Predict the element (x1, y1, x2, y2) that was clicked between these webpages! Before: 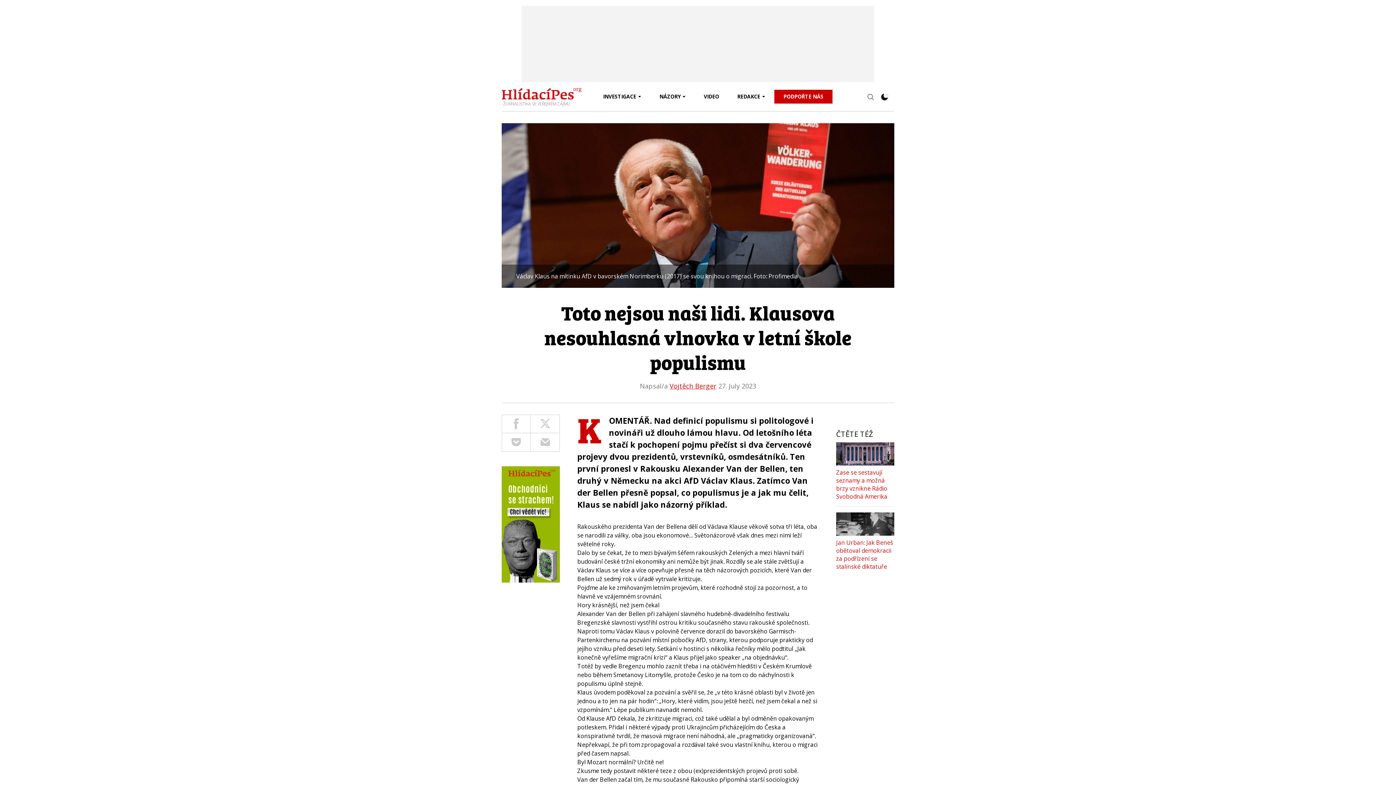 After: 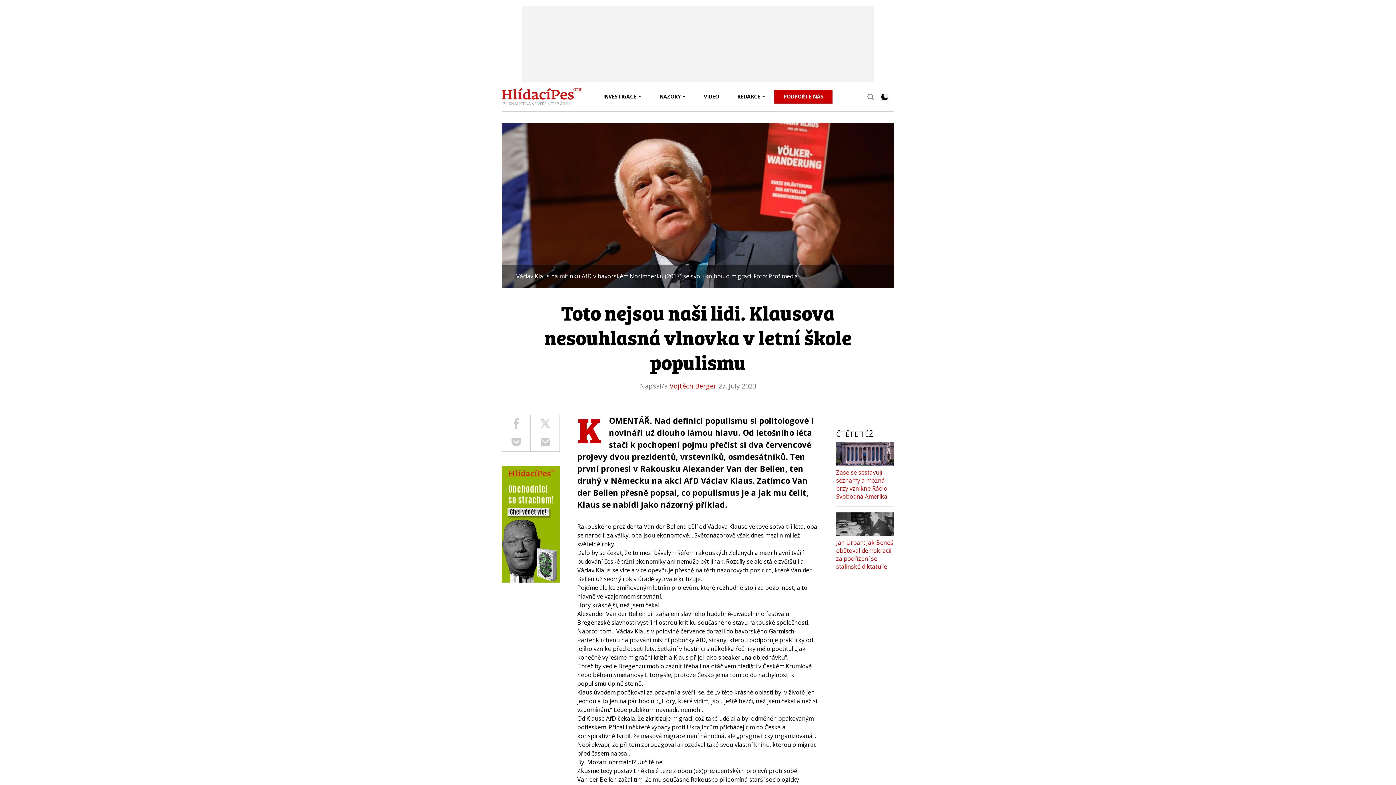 Action: label: první bbox: (577, 463, 598, 474)